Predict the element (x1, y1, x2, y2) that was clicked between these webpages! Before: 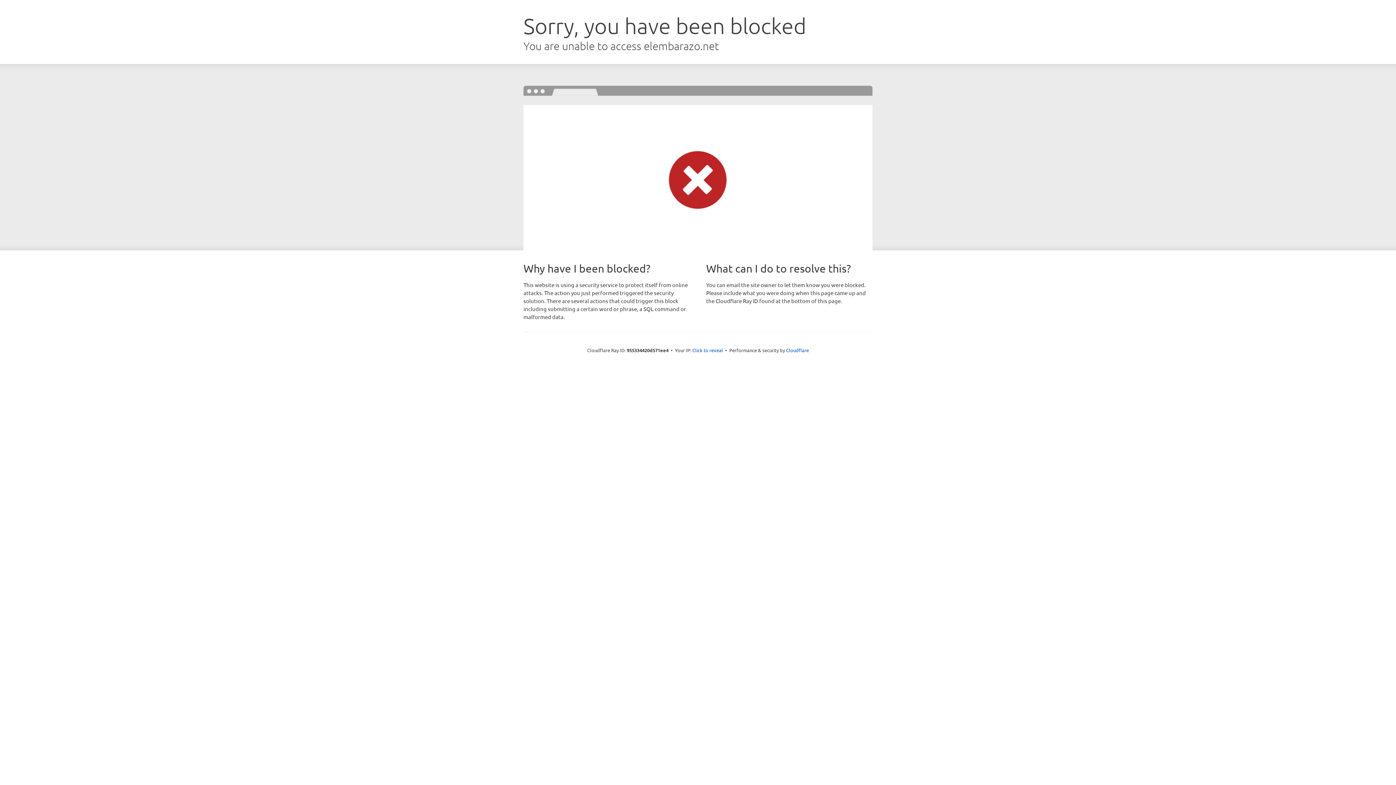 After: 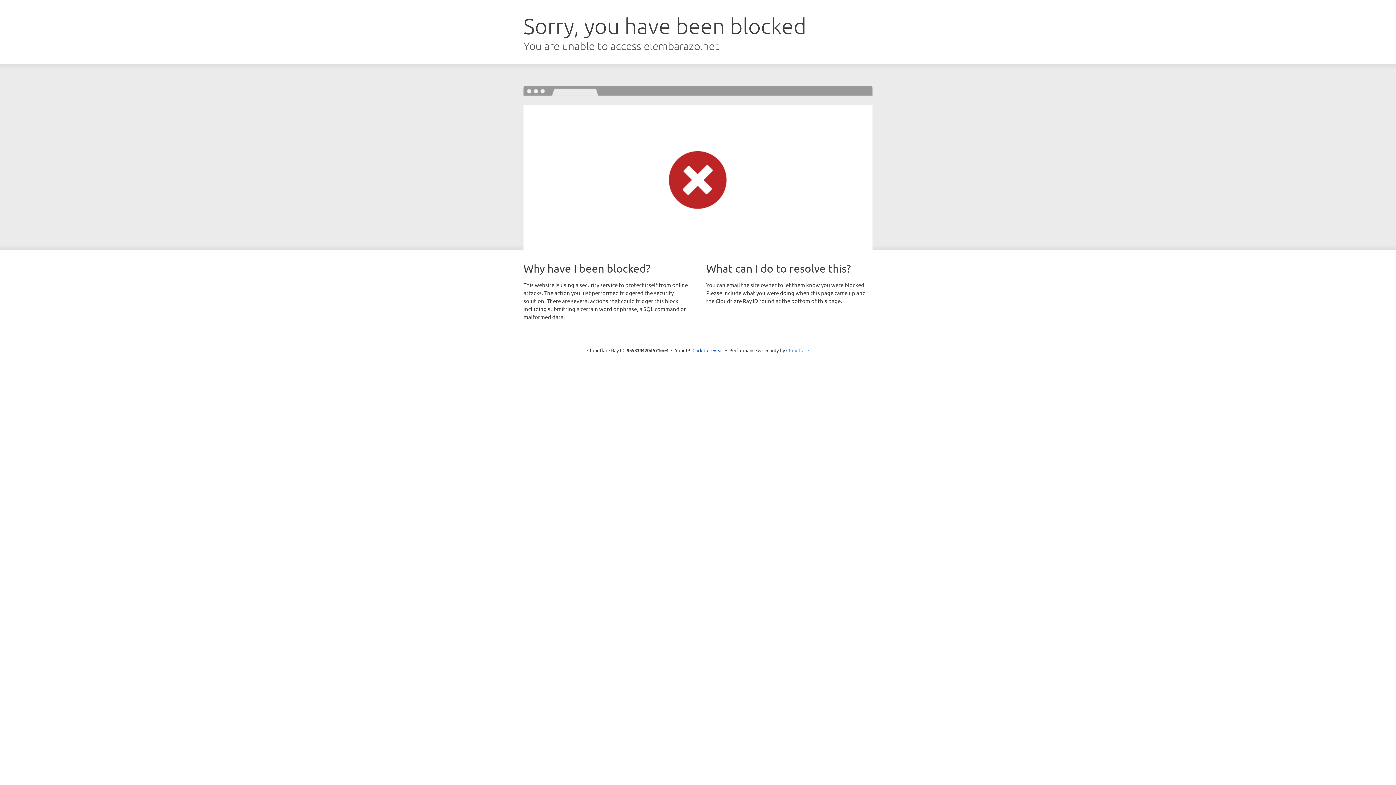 Action: bbox: (786, 347, 809, 353) label: Cloudflare